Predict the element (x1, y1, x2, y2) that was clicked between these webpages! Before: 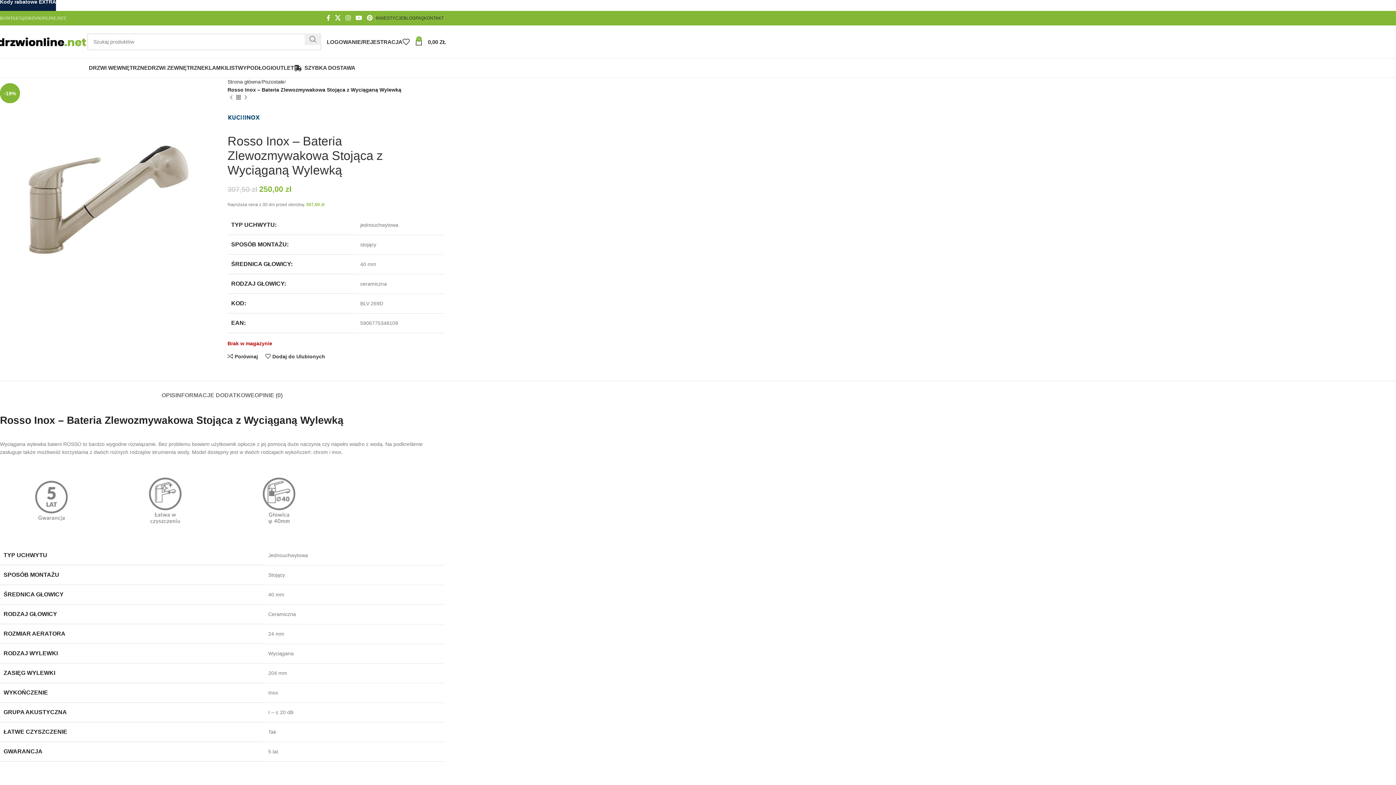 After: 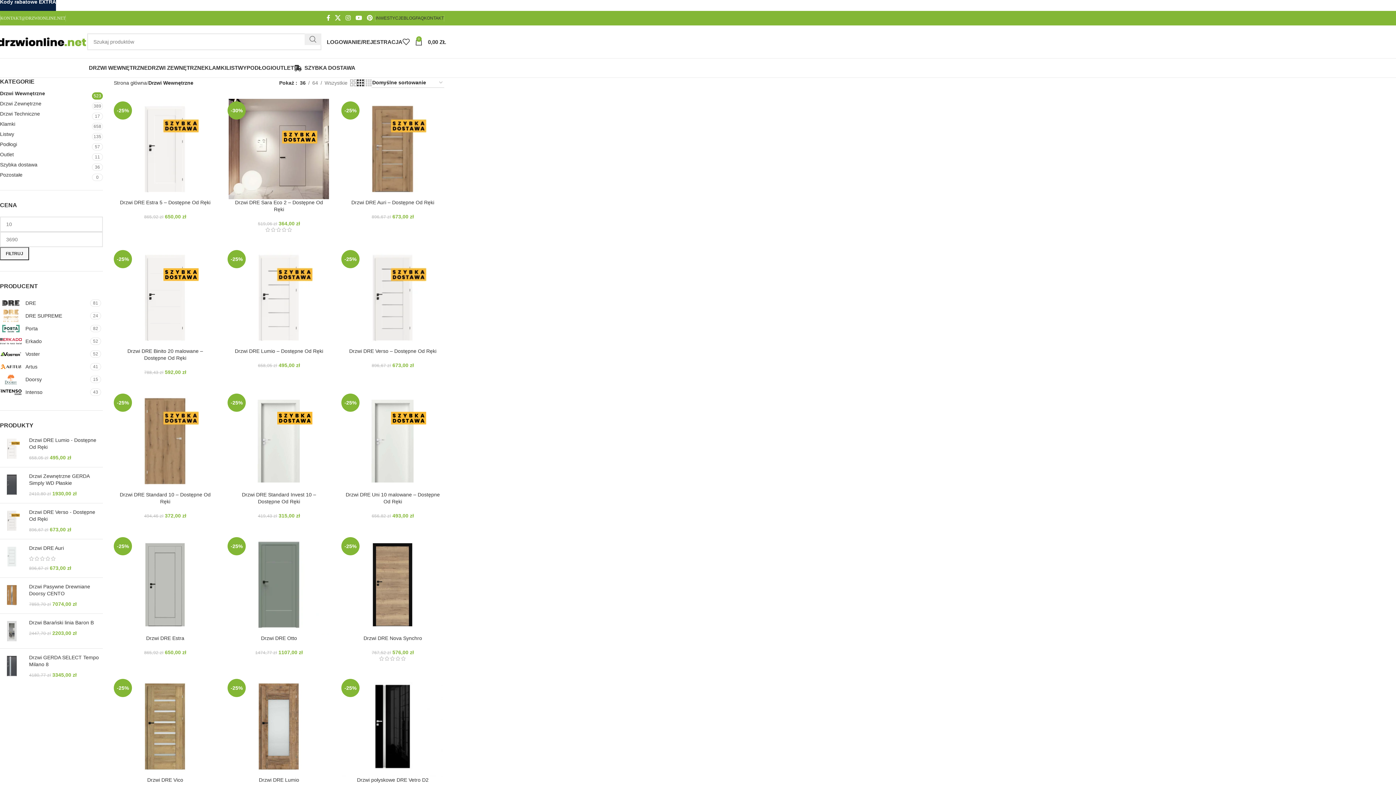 Action: label: DRZWI WEWNĘTRZNE bbox: (88, 60, 147, 75)